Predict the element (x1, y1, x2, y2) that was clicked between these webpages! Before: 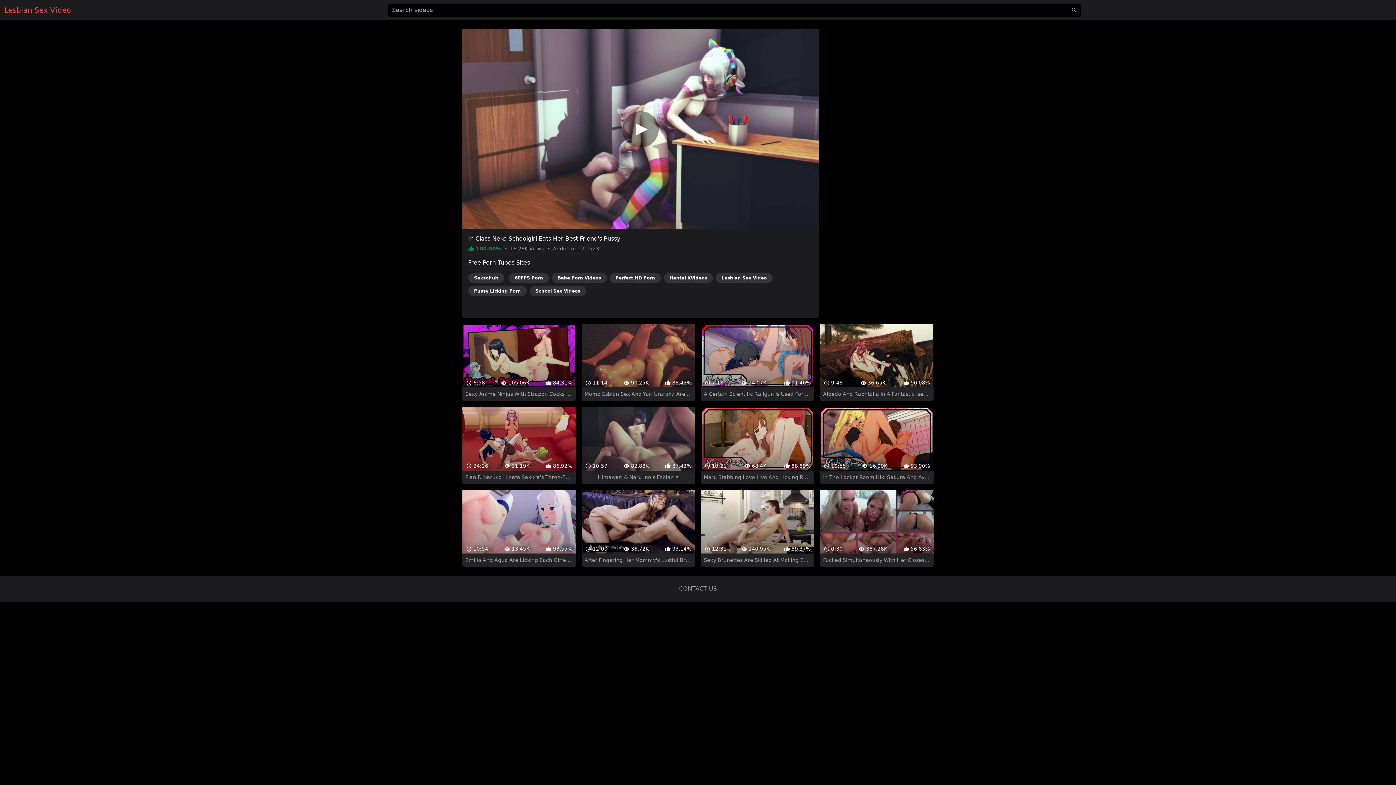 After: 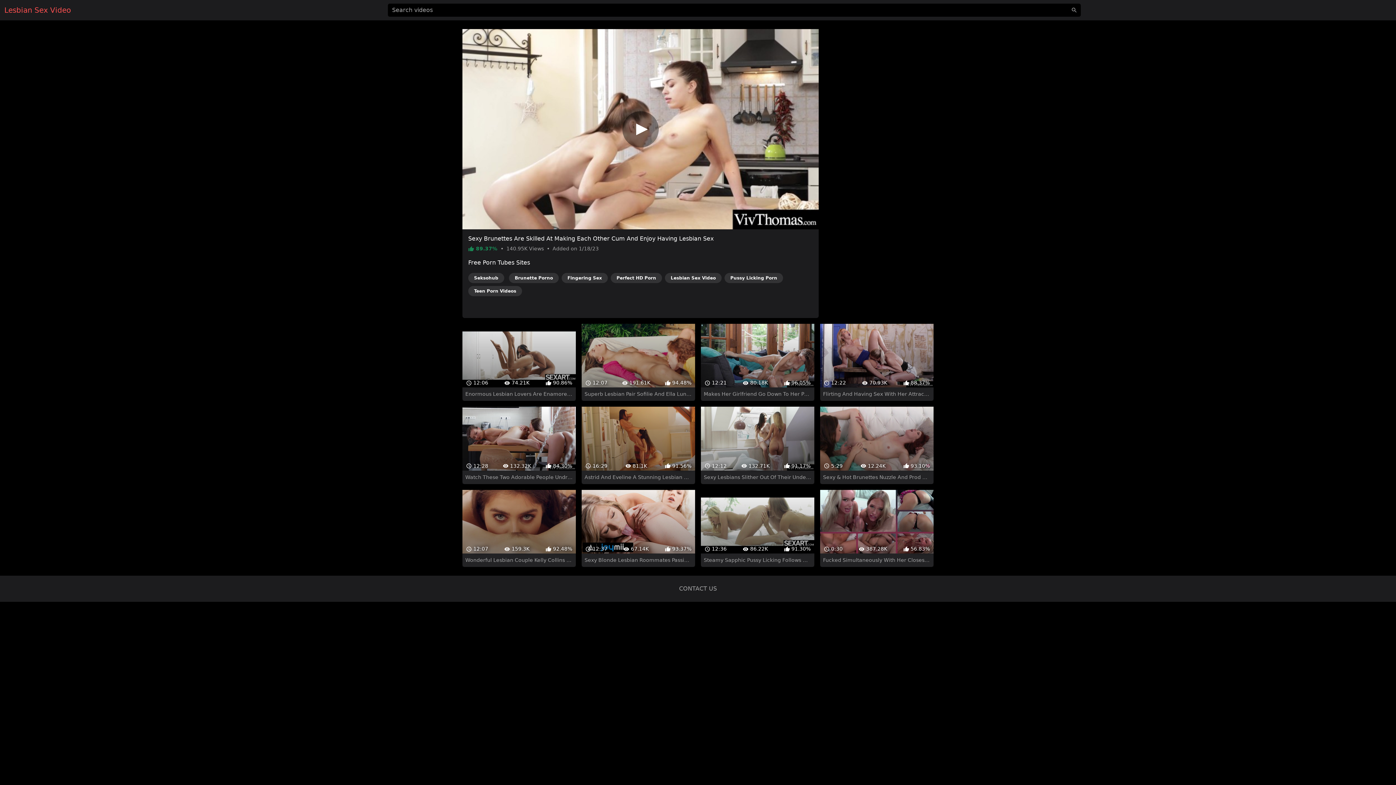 Action: label:  12:31
 140.95K
 89.37%
Sexy Brunettes Are Skilled At Making Each Other Cum And Enjoy Having Lesbian Sex bbox: (701, 477, 814, 554)